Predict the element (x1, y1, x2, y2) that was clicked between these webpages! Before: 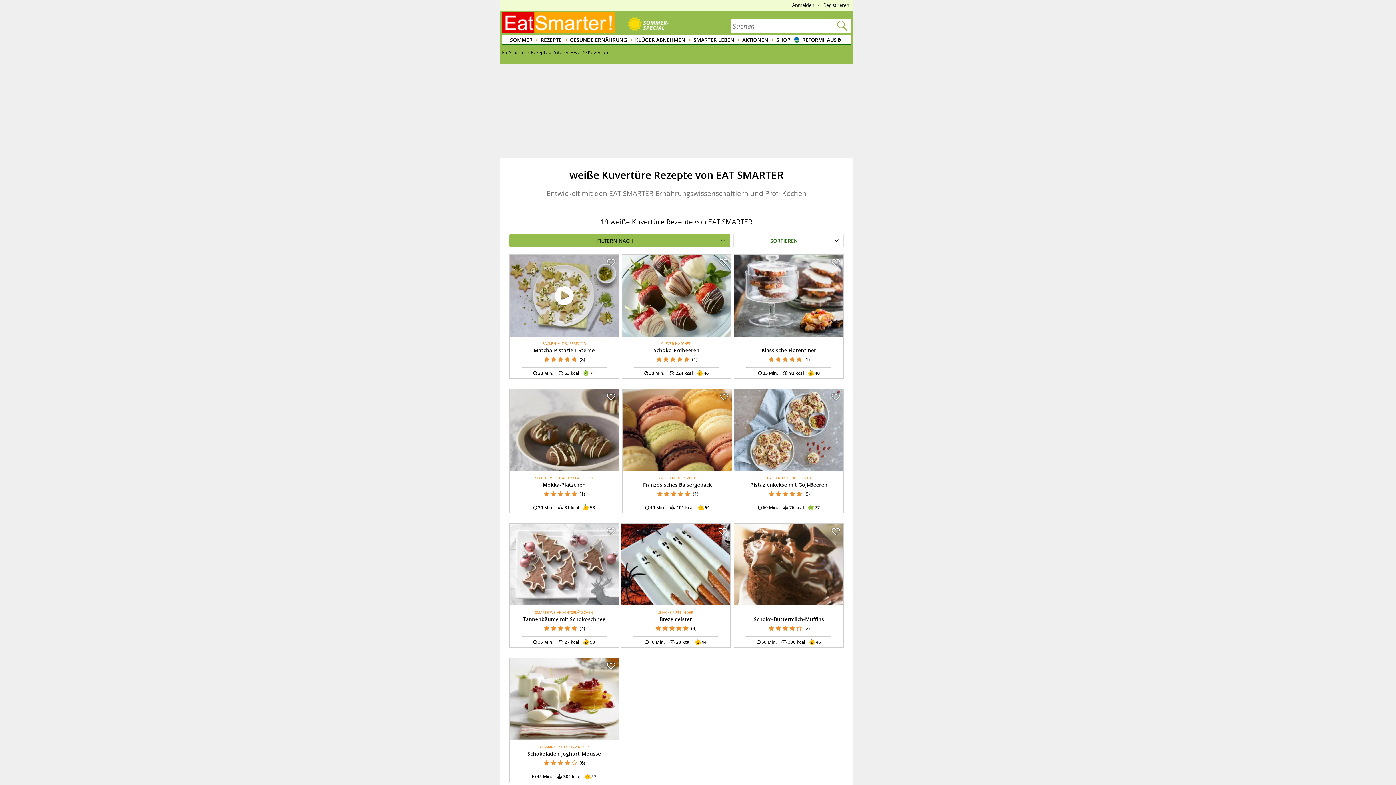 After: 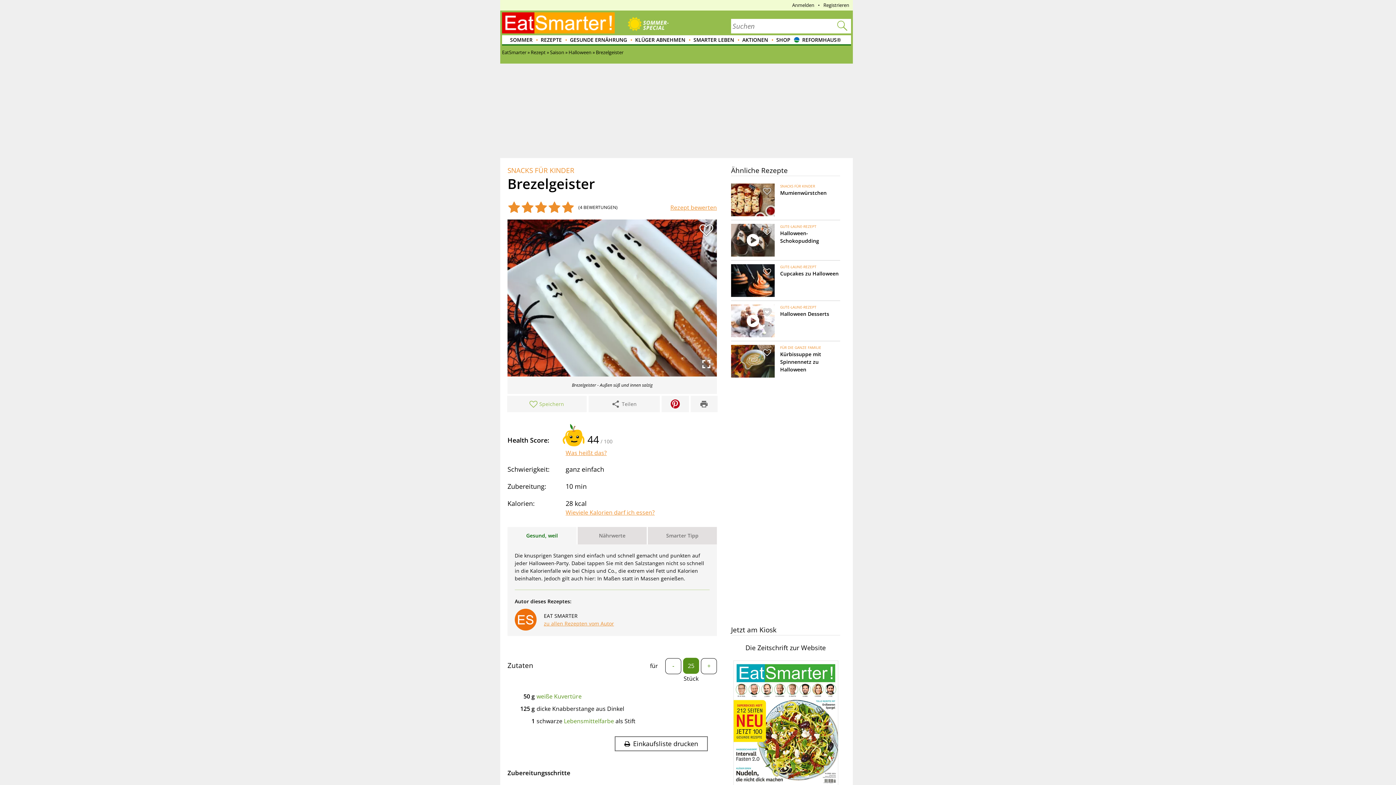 Action: bbox: (659, 616, 692, 622) label: Brezelgeister